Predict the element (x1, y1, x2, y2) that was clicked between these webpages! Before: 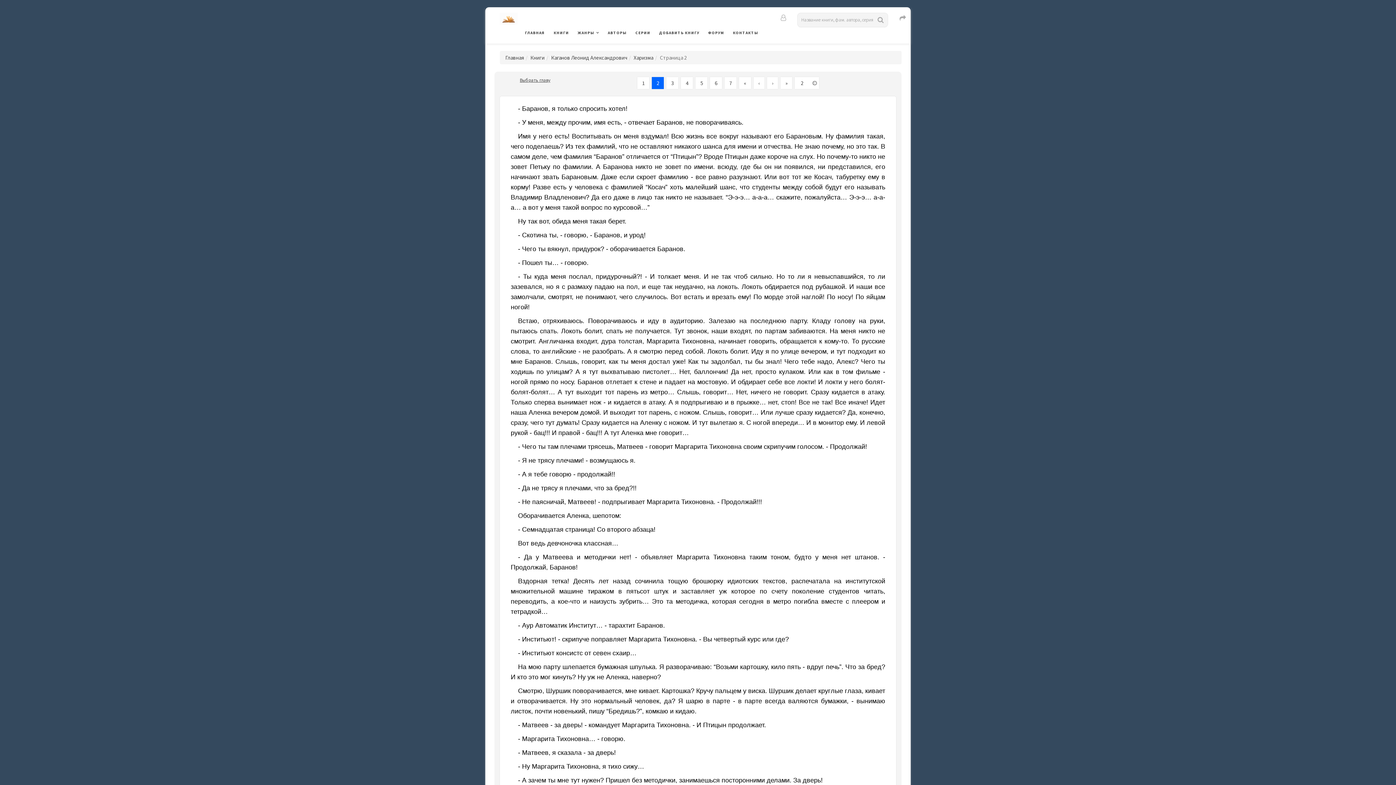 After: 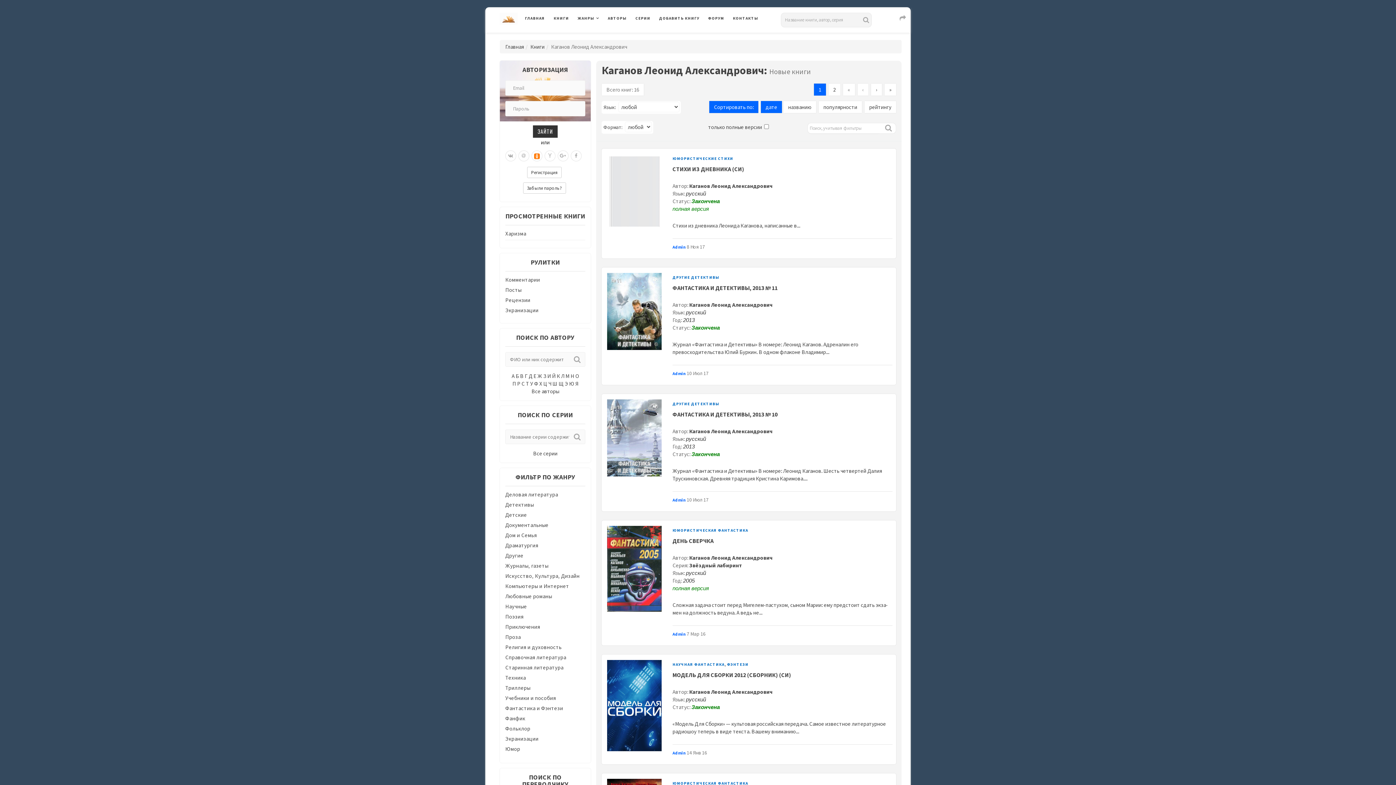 Action: bbox: (551, 54, 627, 61) label: Каганов Леонид Александрович